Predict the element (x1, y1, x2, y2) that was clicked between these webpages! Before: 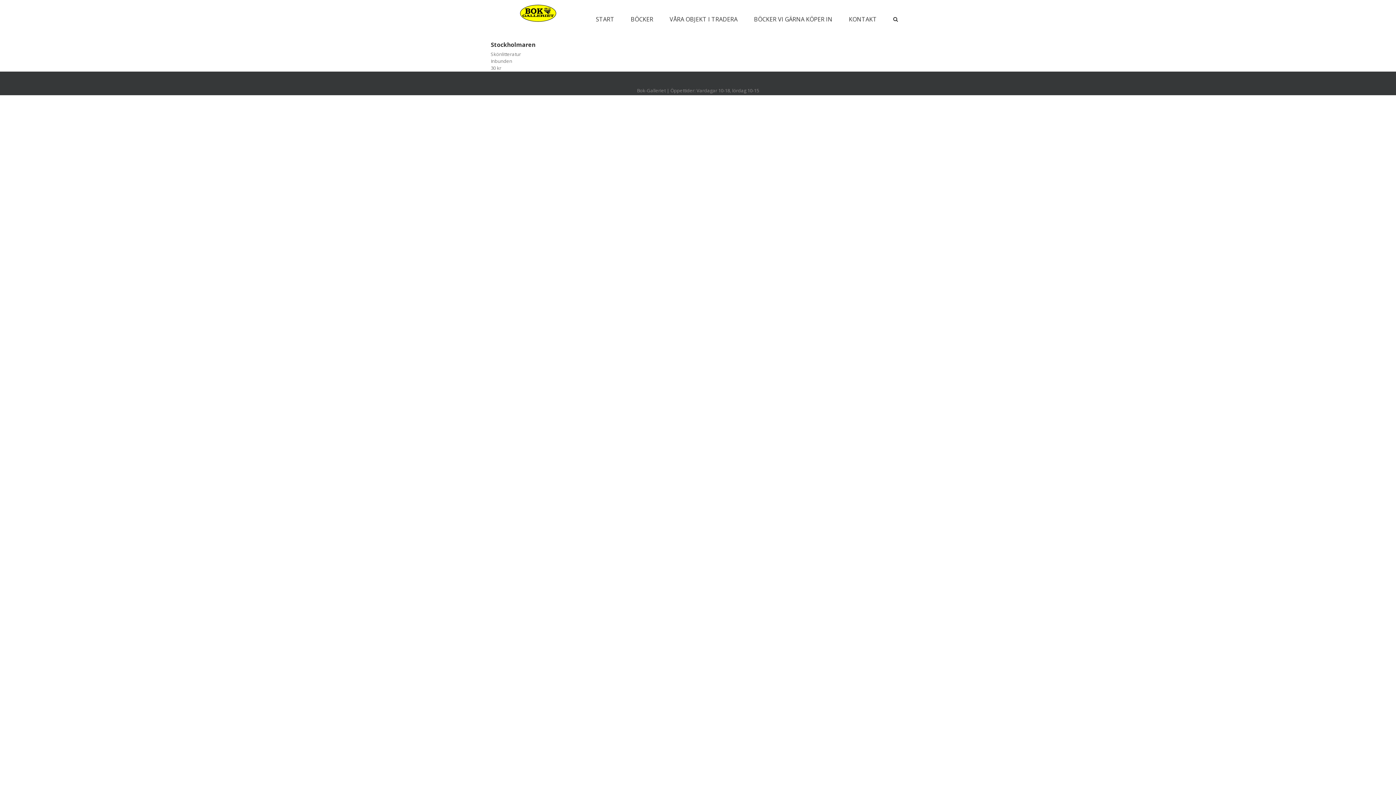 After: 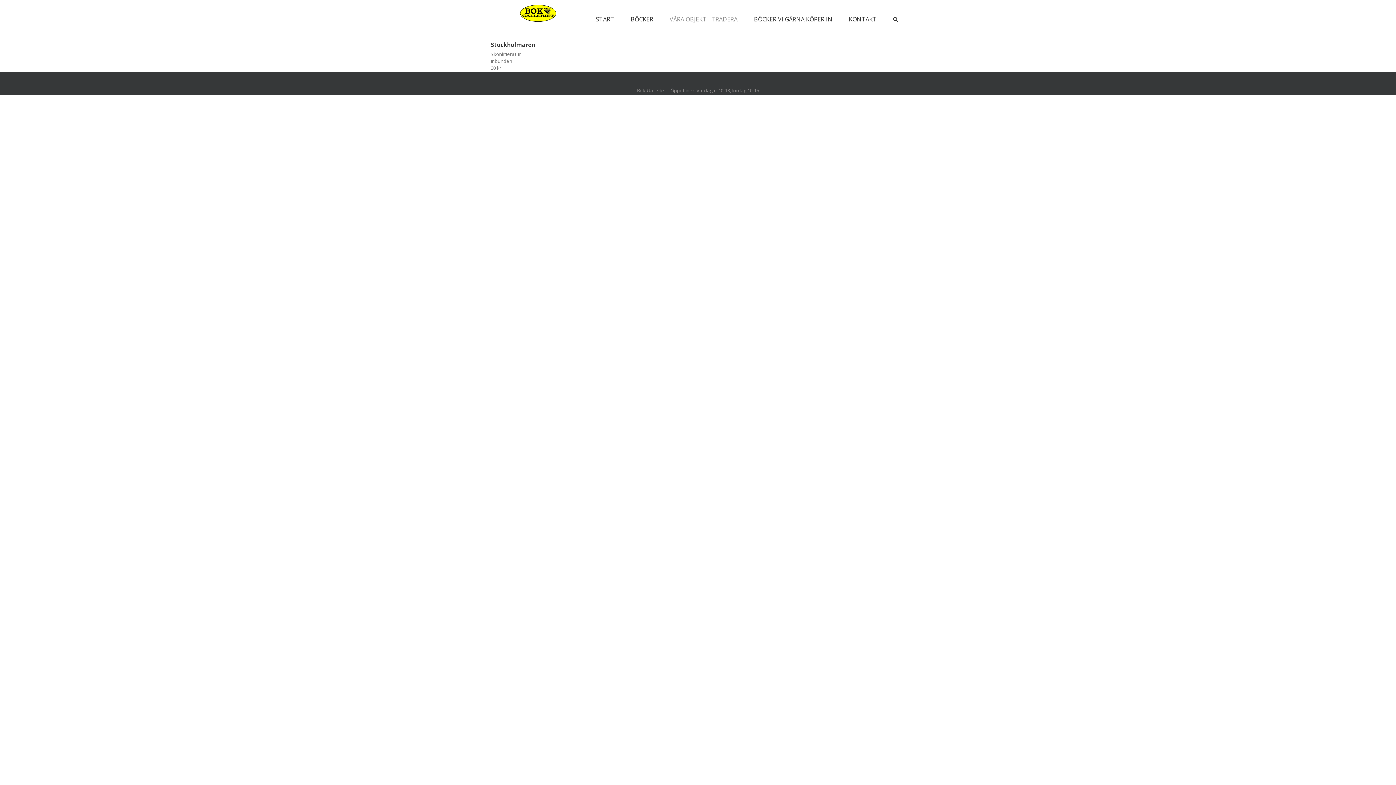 Action: bbox: (669, 3, 737, 34) label: VÅRA OBJEKT I TRADERA